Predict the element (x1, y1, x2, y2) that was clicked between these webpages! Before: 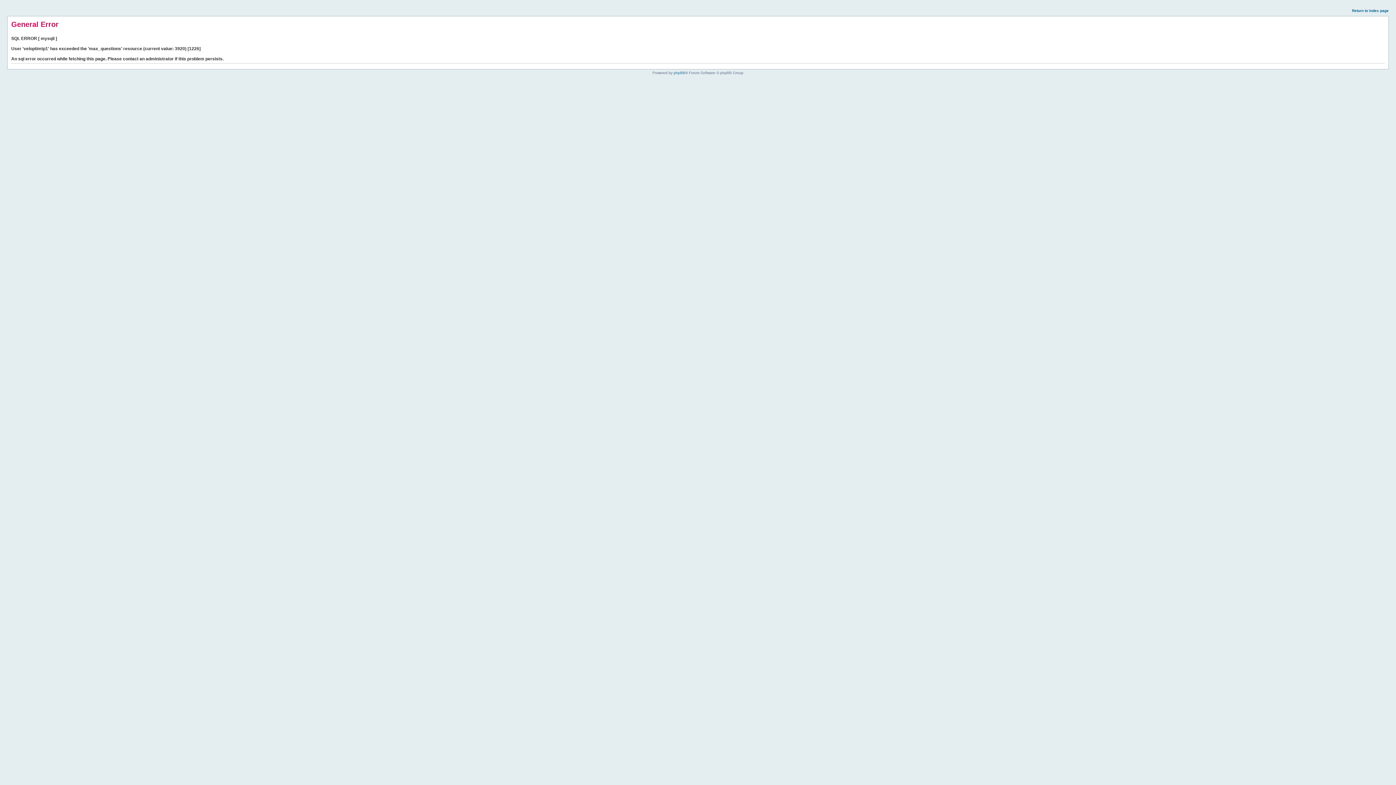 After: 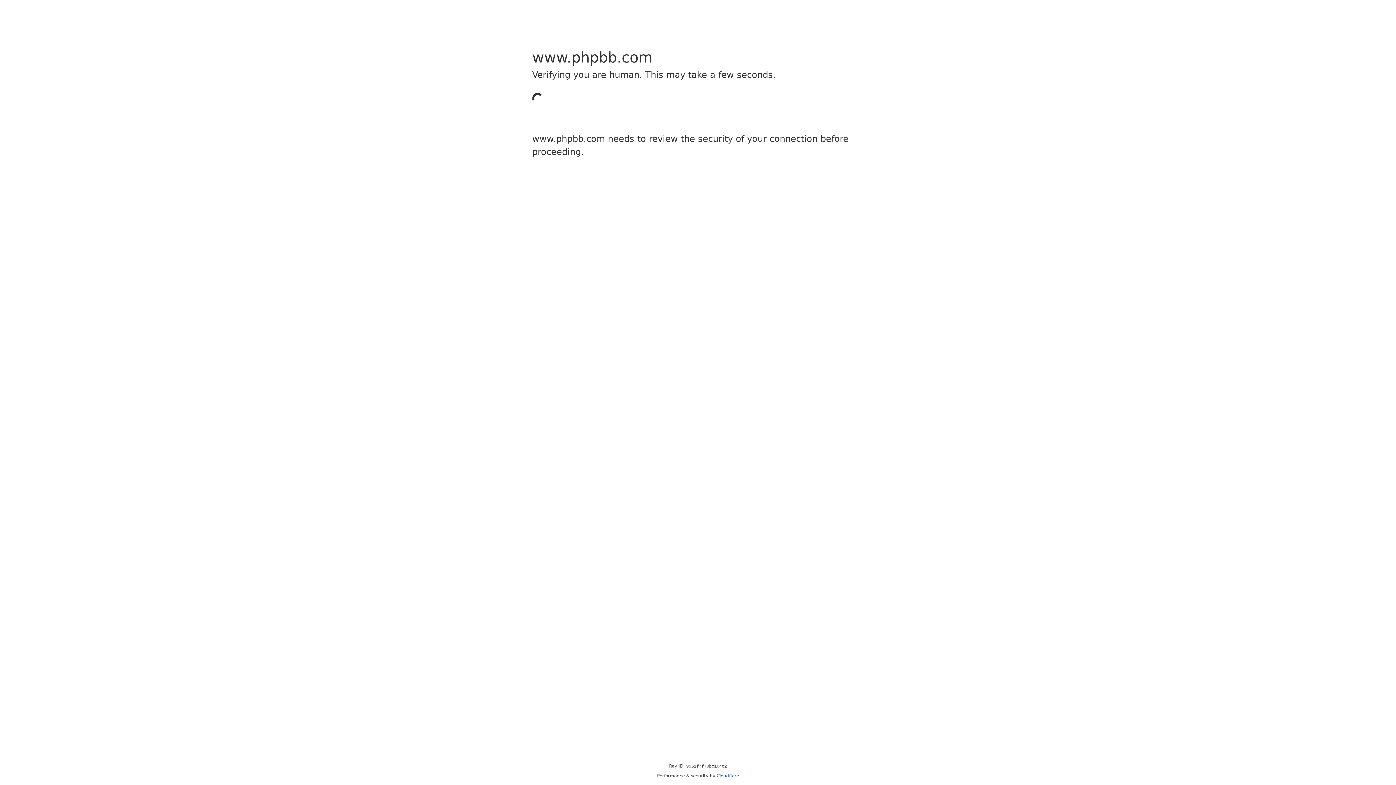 Action: bbox: (673, 70, 685, 74) label: phpBB